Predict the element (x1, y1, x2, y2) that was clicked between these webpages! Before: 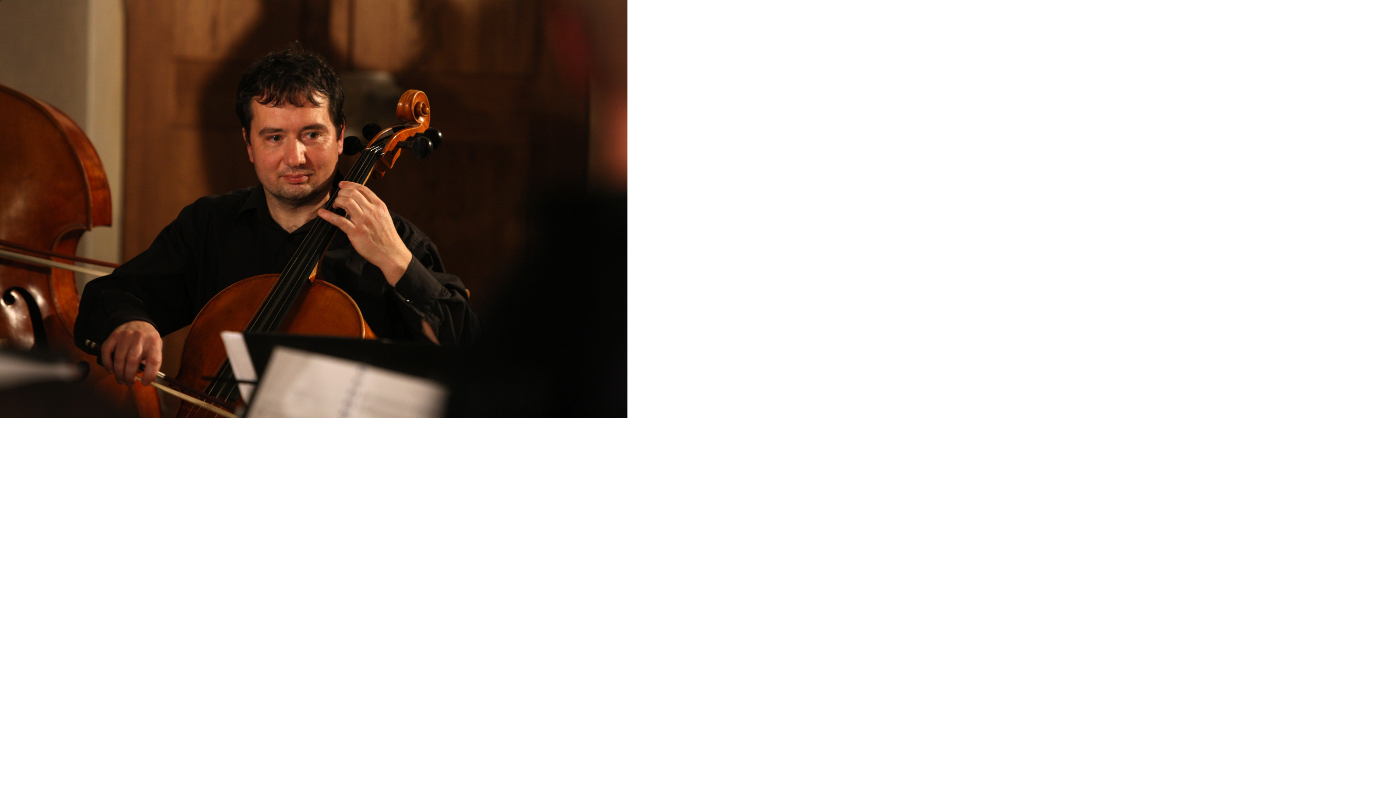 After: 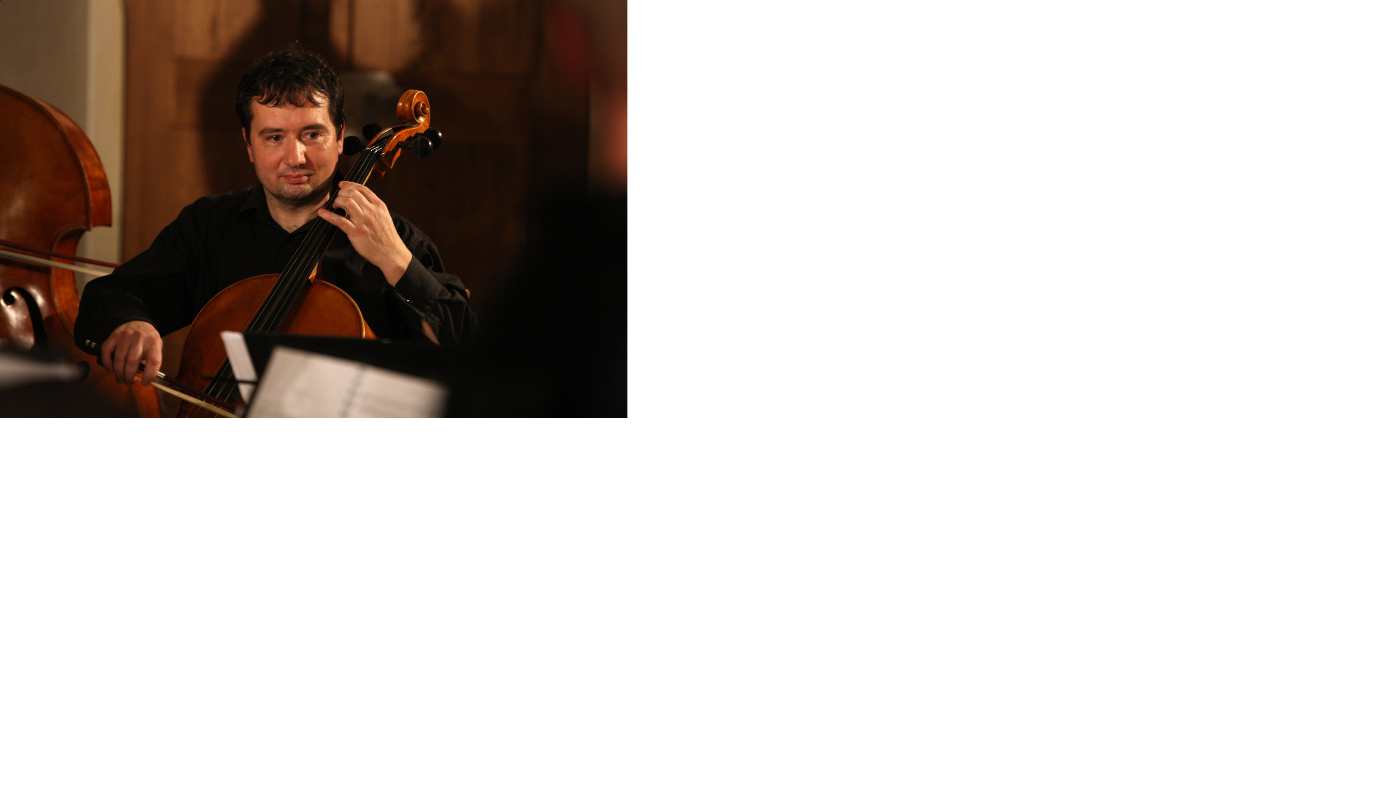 Action: bbox: (0, 0, 627, 418)